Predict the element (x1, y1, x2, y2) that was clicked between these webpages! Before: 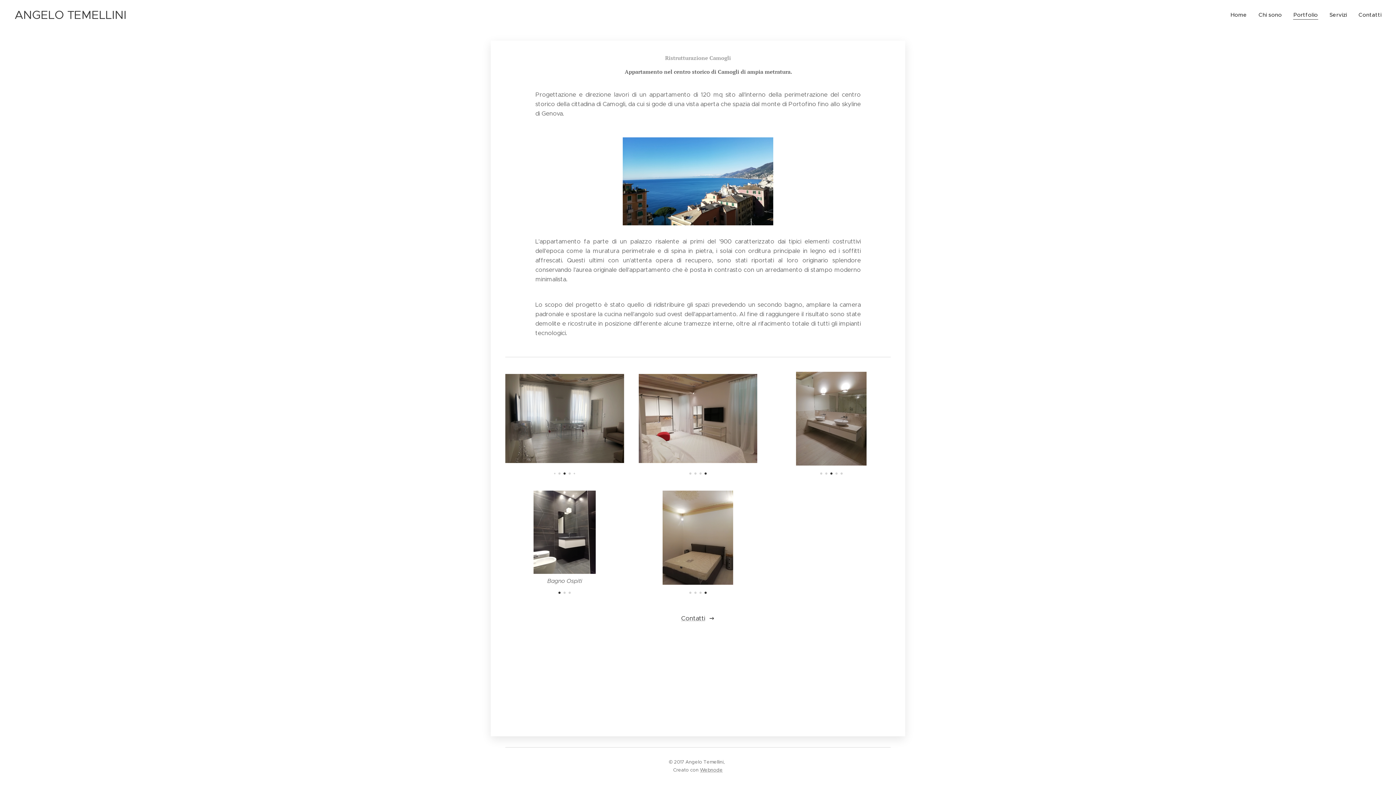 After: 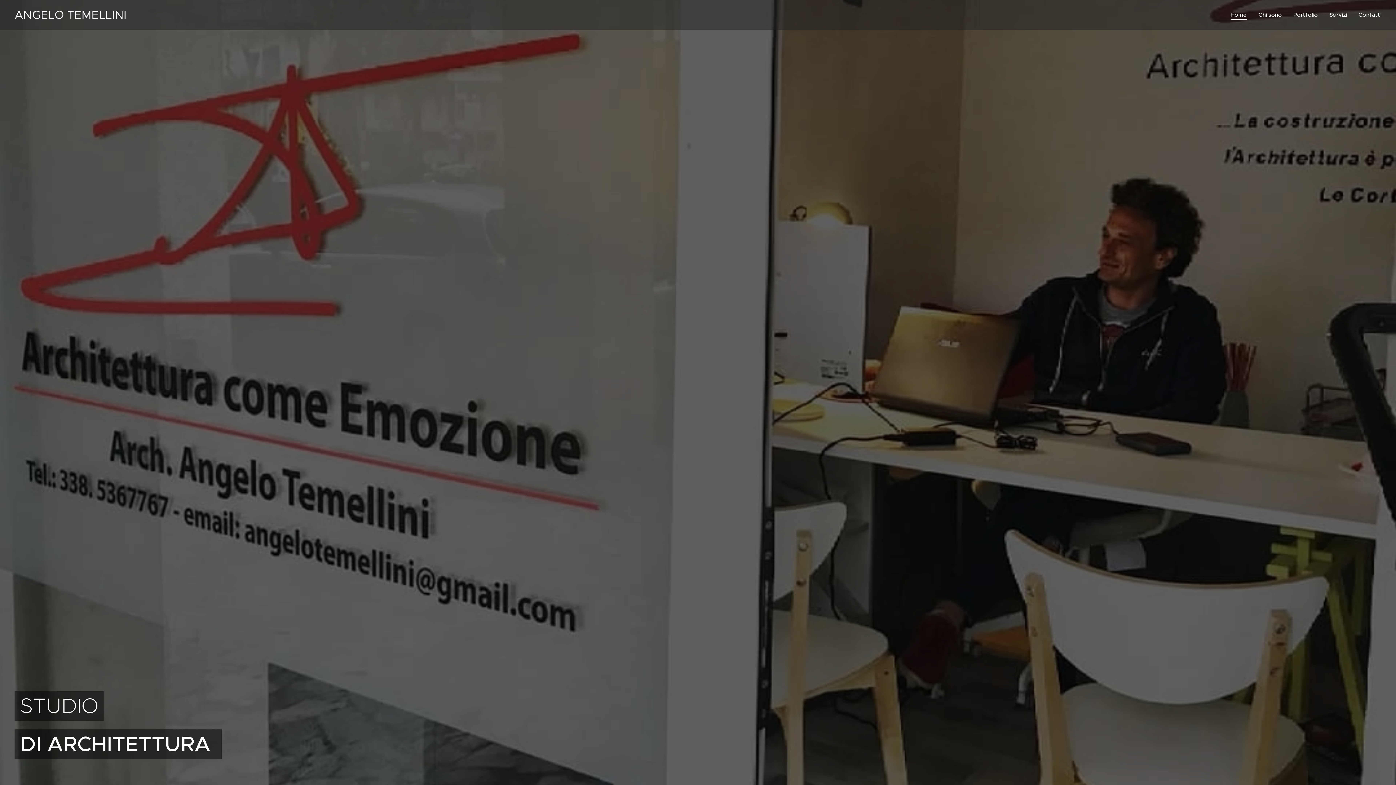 Action: bbox: (1229, 5, 1253, 24) label: Home